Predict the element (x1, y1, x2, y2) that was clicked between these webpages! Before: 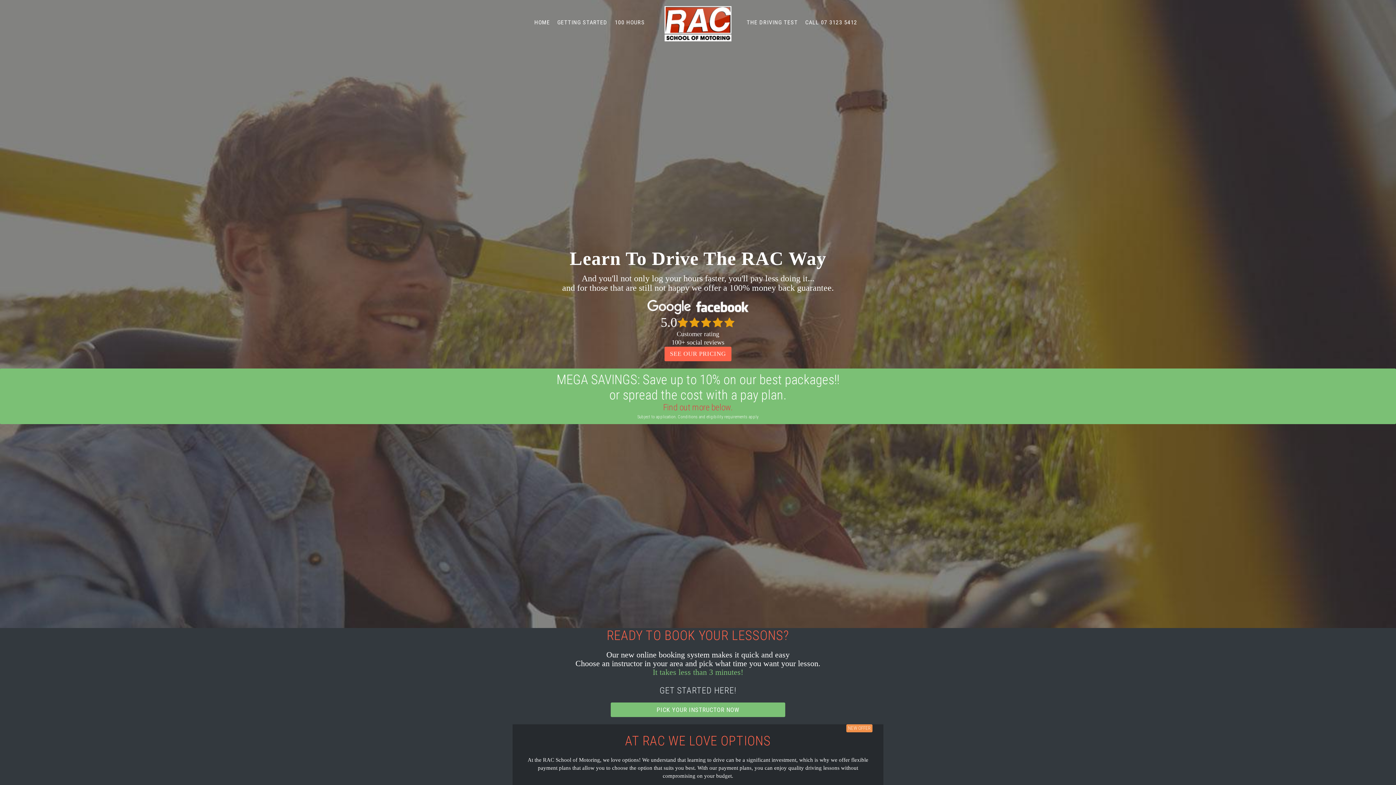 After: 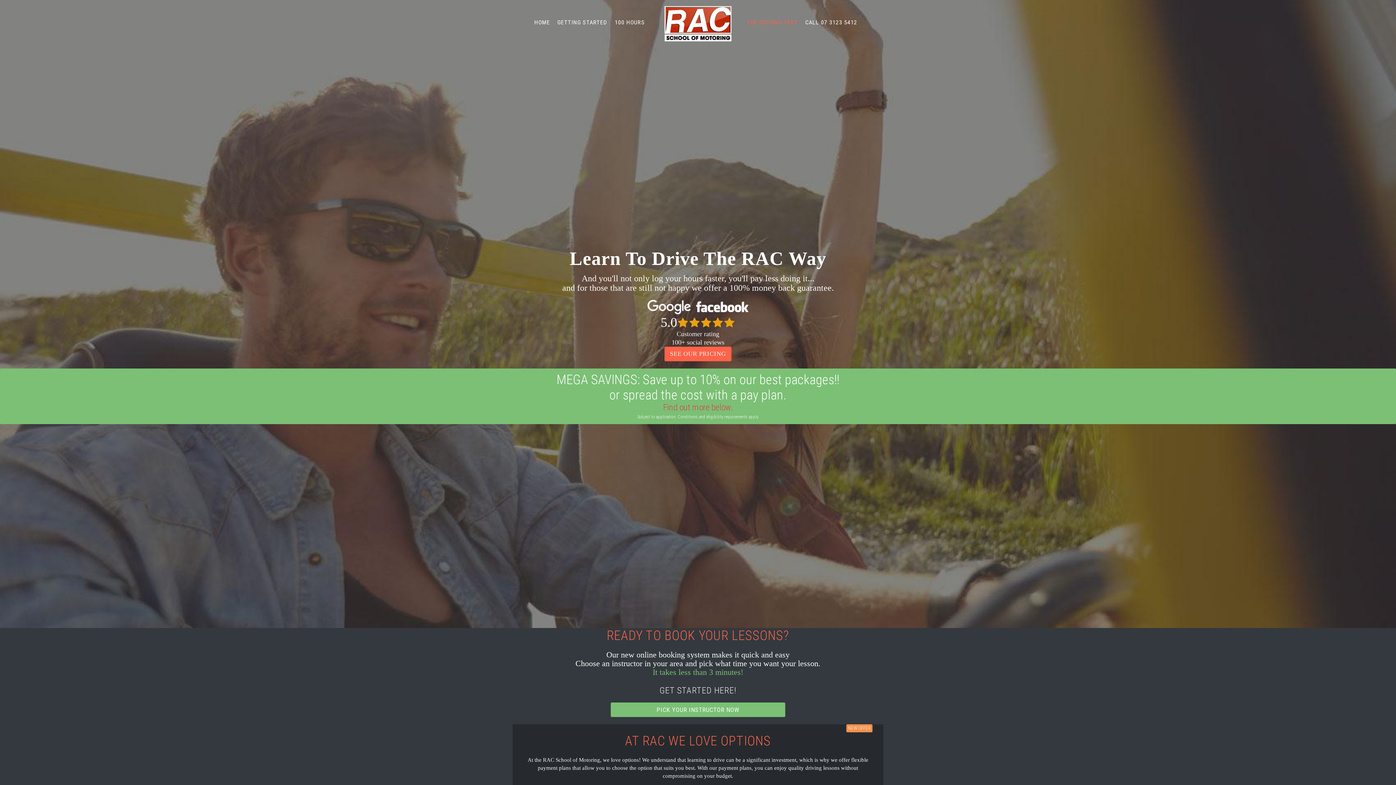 Action: label: THE DRIVING TEST bbox: (743, 16, 801, 28)